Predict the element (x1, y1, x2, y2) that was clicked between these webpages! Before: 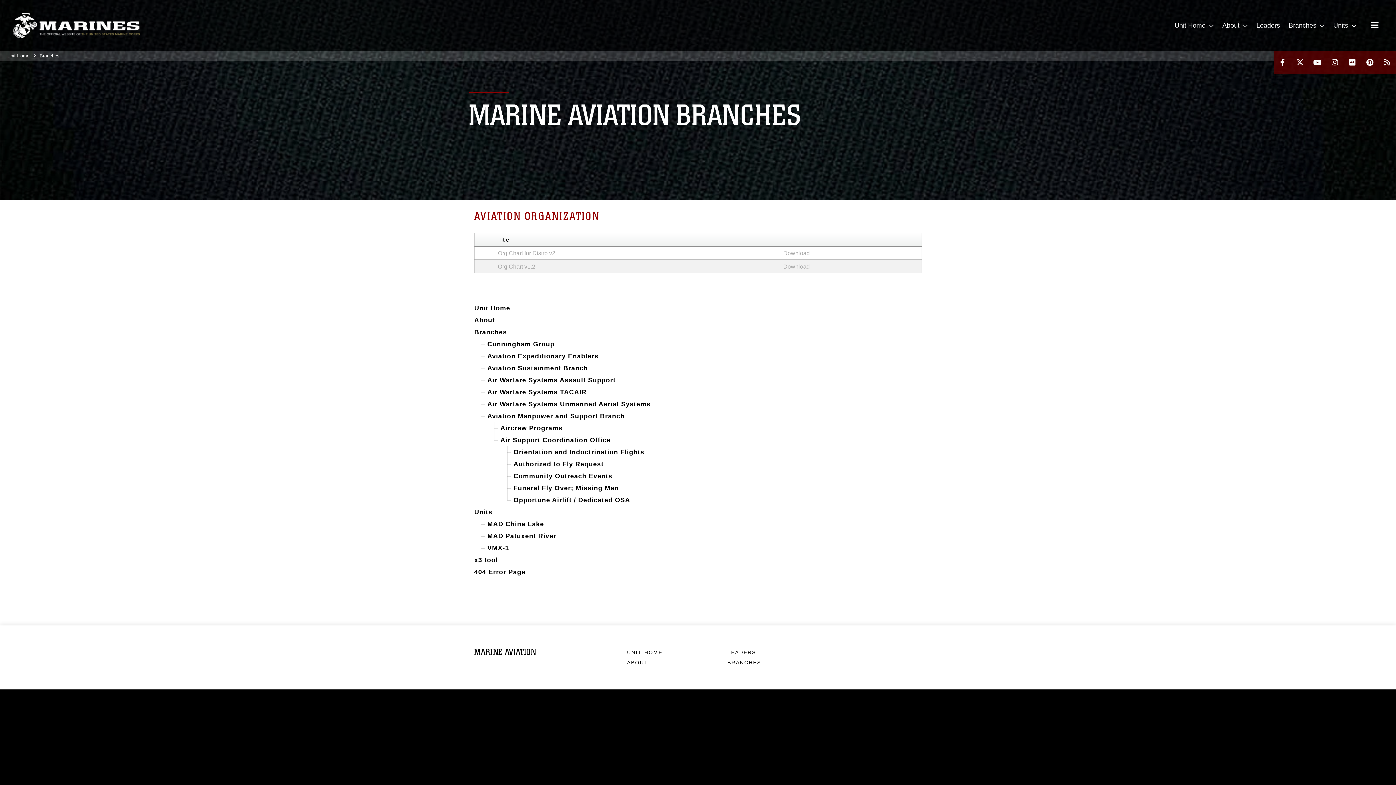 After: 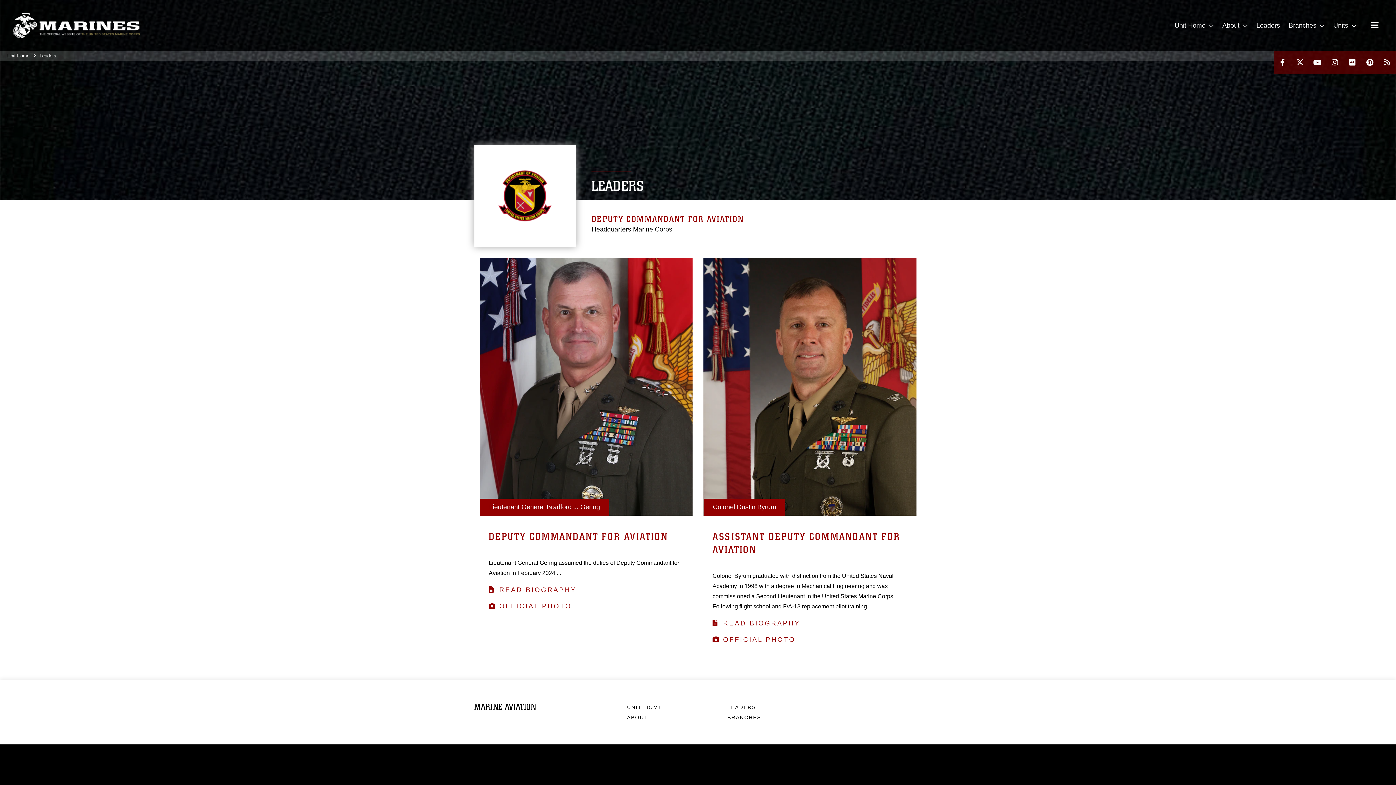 Action: label: LEADERS bbox: (727, 649, 756, 655)